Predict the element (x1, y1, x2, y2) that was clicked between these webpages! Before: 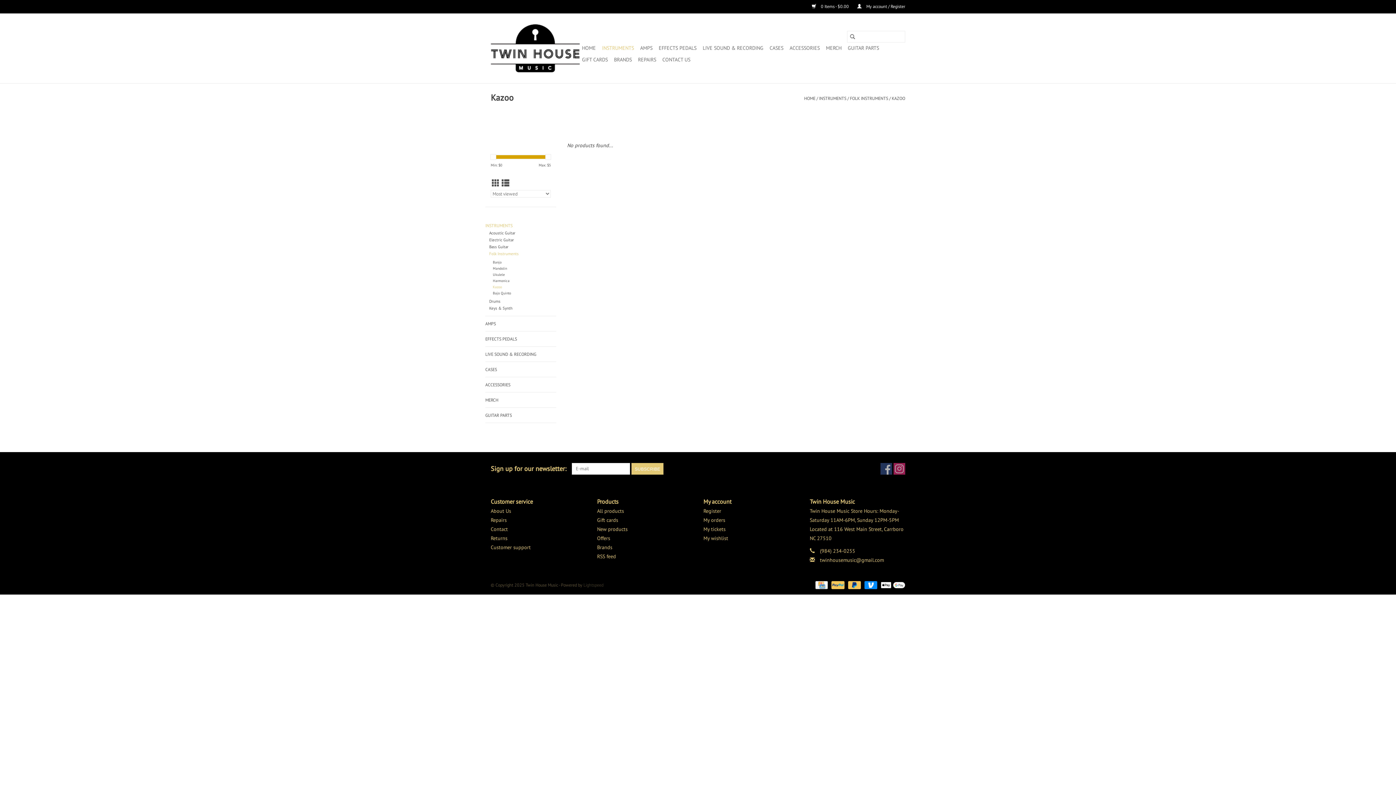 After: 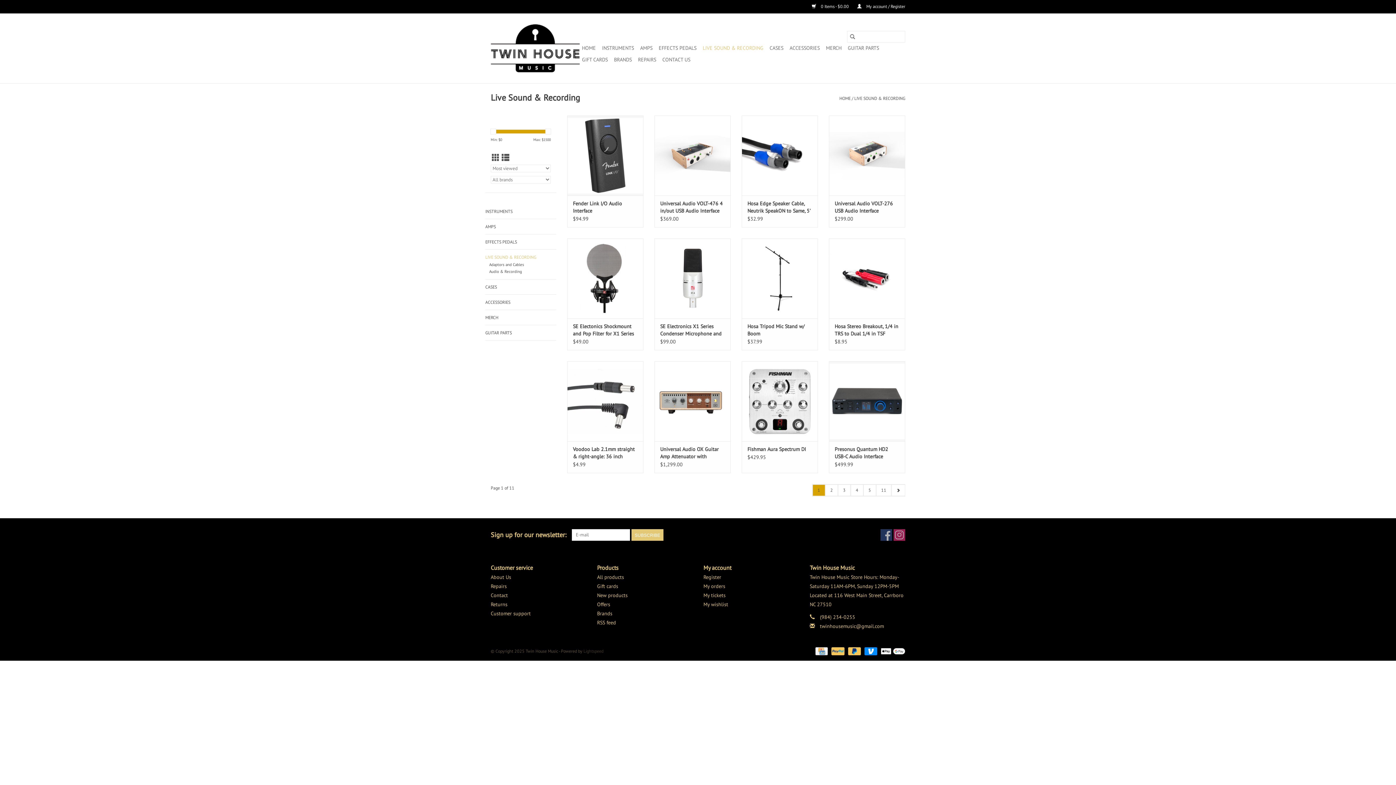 Action: label: LIVE SOUND & RECORDING bbox: (485, 350, 556, 358)